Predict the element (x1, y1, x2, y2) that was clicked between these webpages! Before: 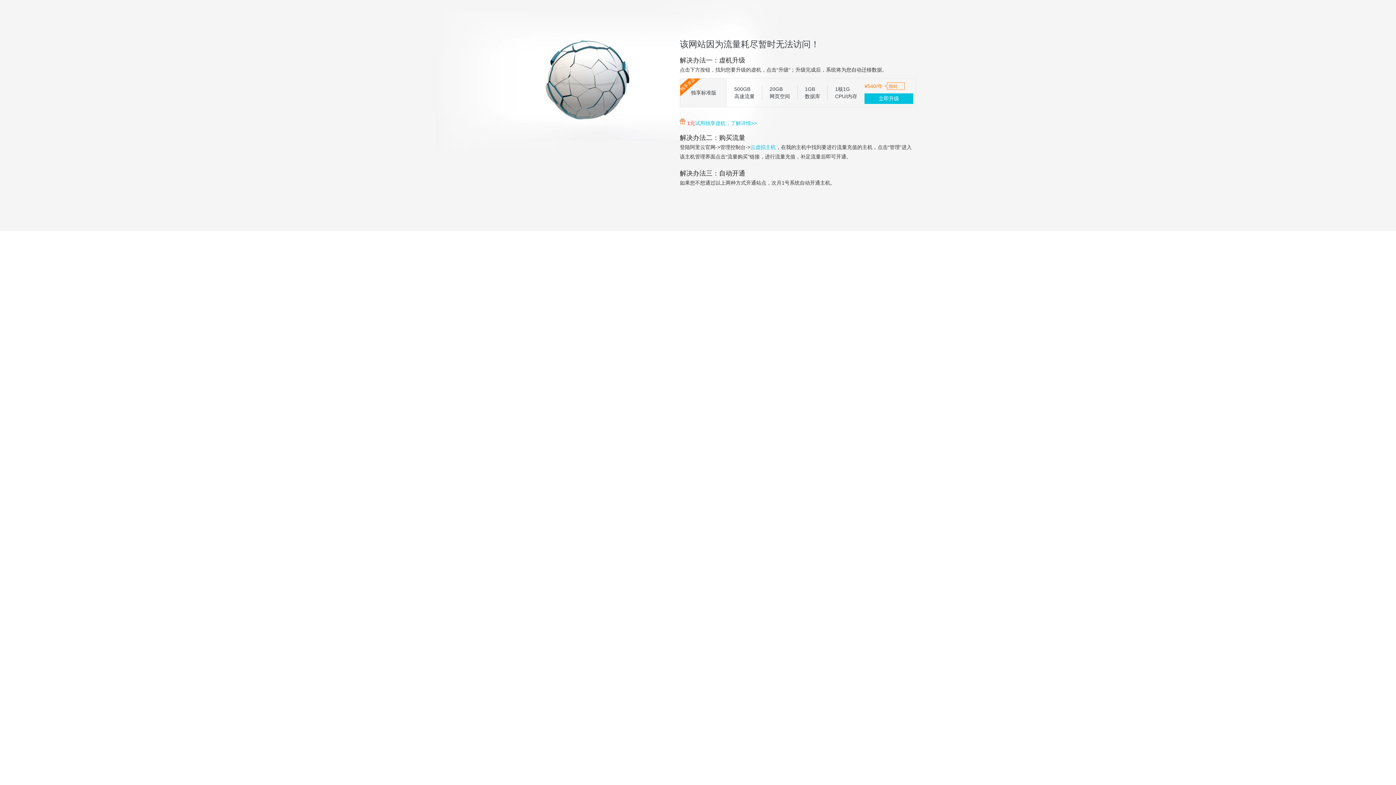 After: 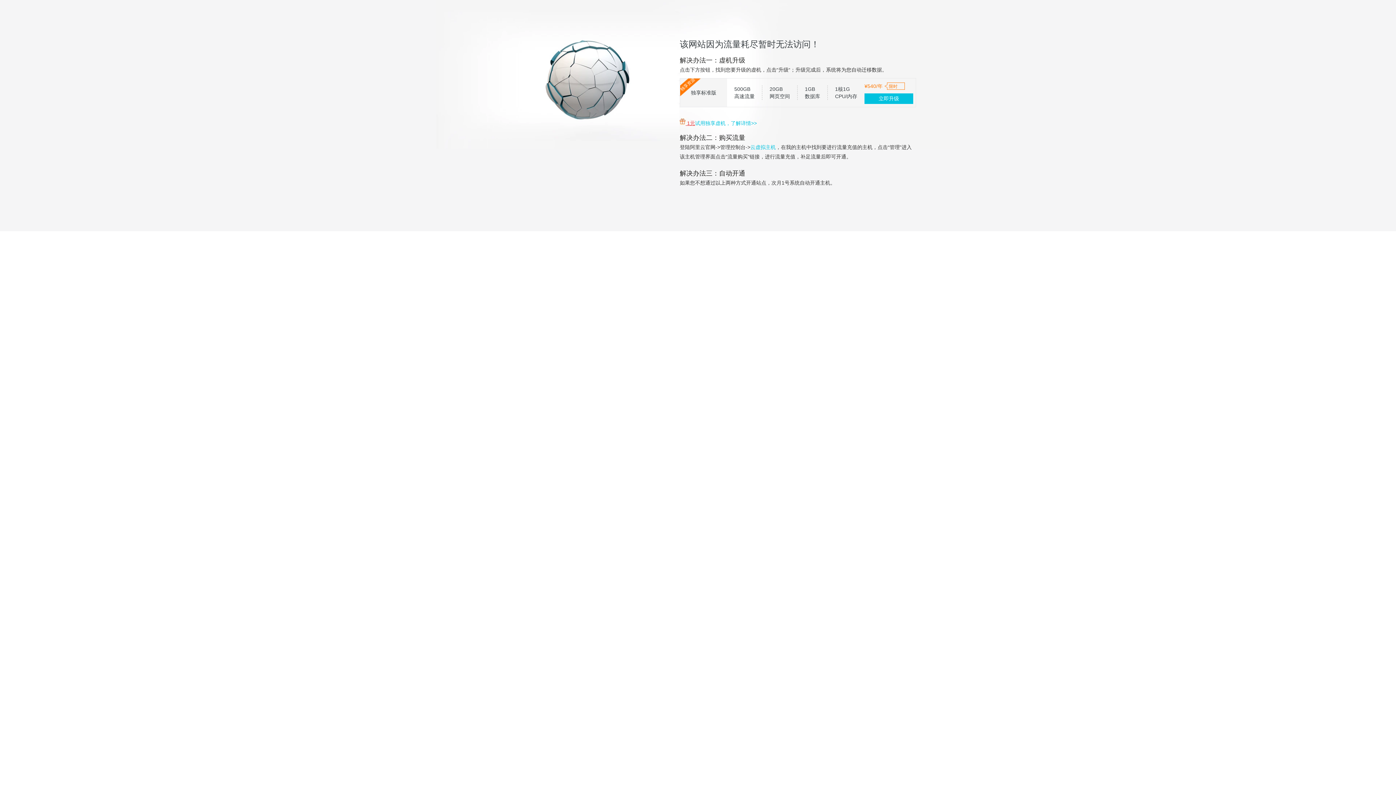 Action: label:  1元 bbox: (685, 120, 695, 126)